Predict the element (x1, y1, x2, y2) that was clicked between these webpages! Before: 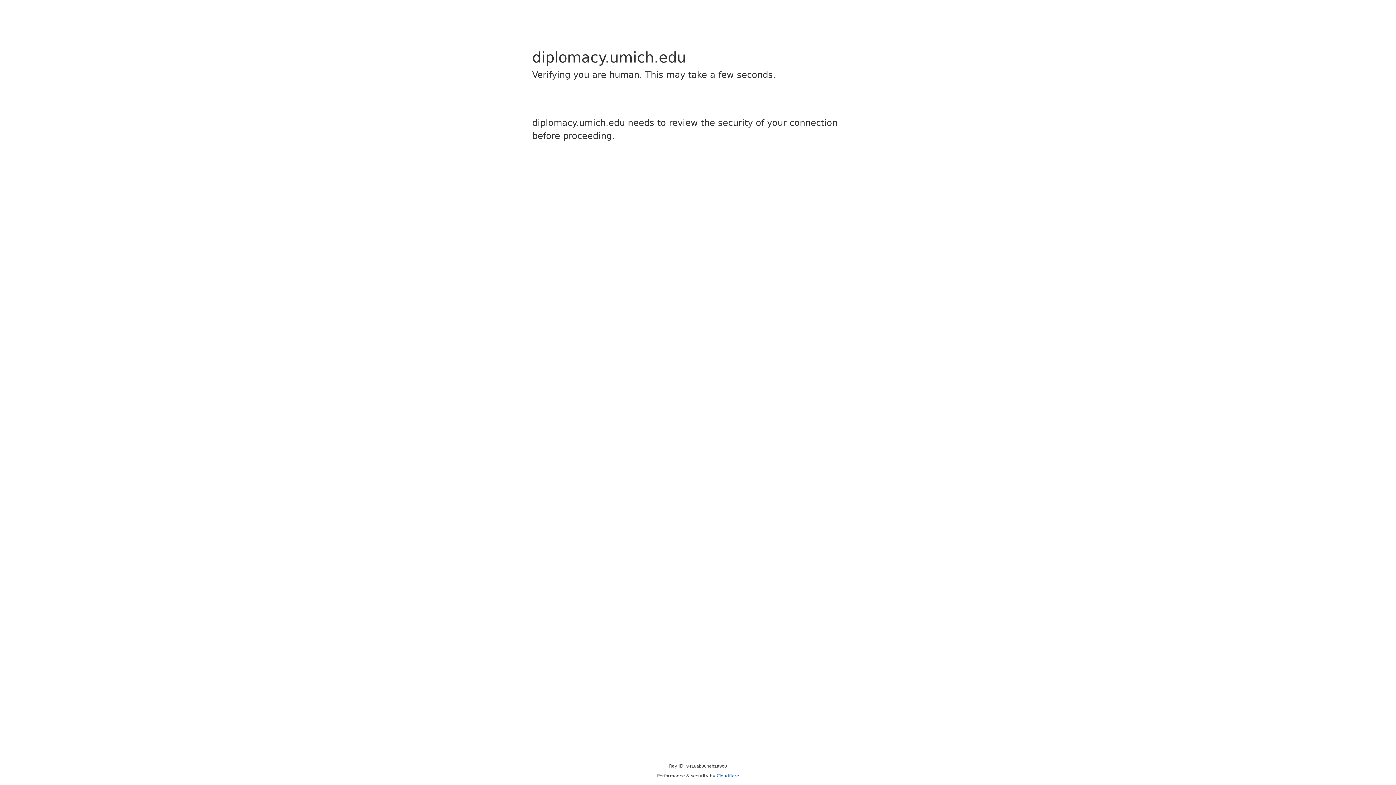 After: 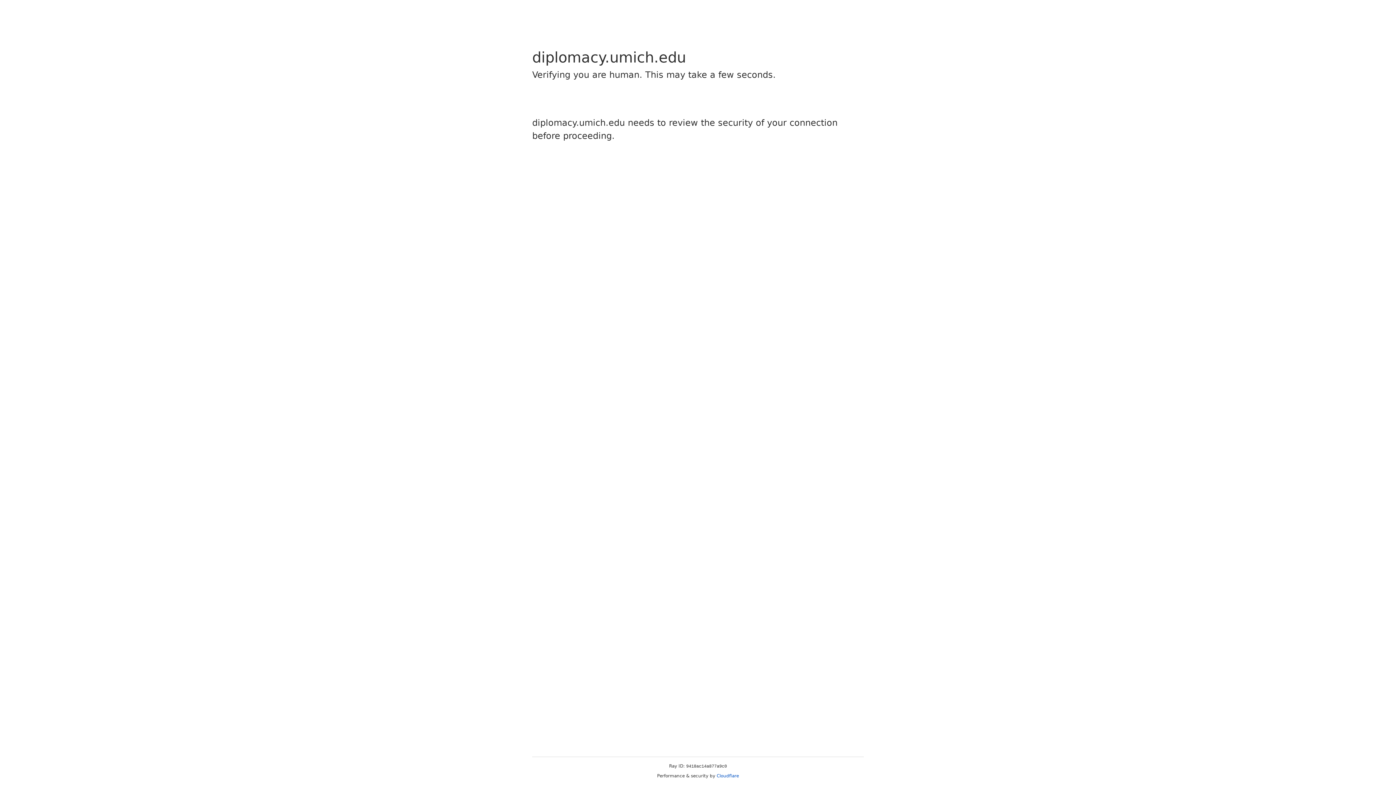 Action: label: Cloudflare bbox: (716, 773, 739, 778)